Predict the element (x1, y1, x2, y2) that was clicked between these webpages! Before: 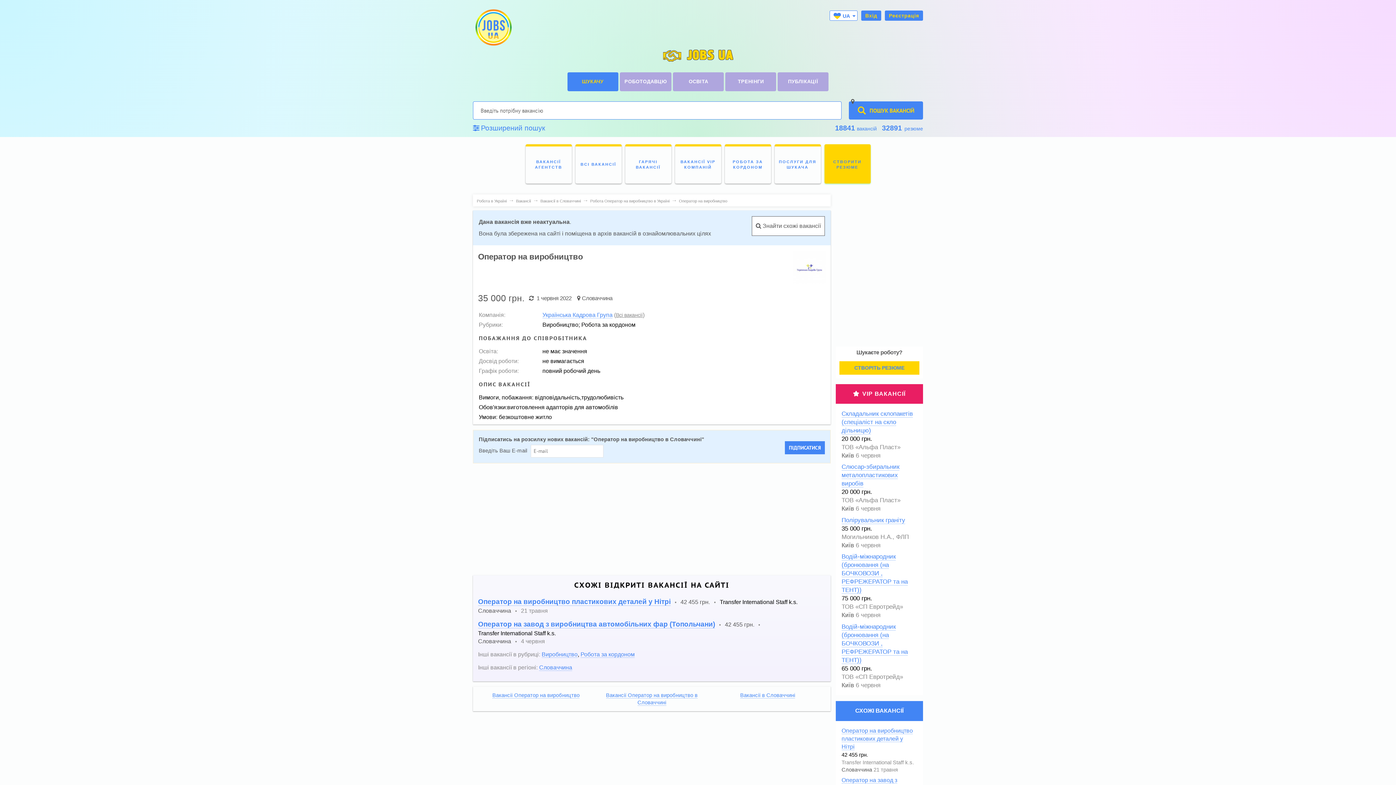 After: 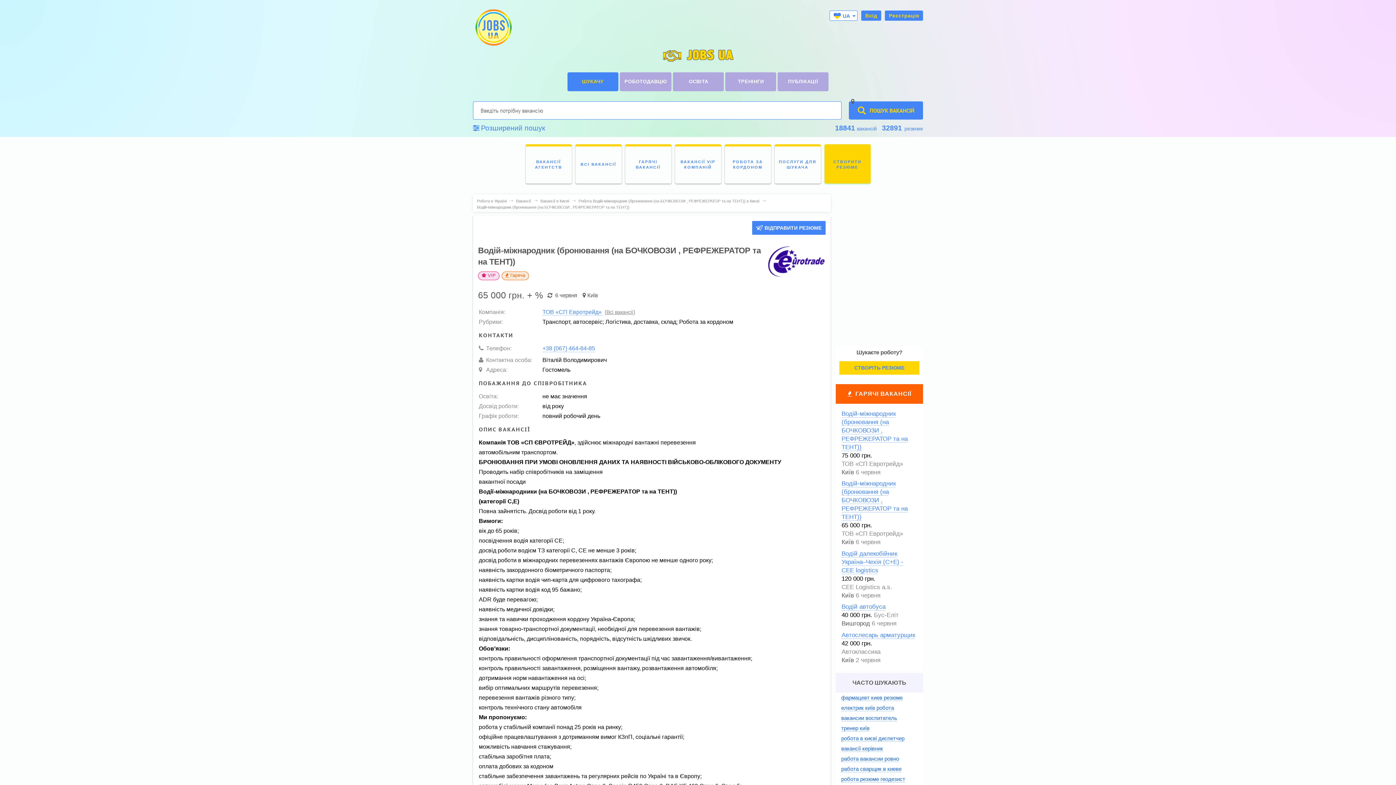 Action: bbox: (841, 623, 908, 664) label: Водій-міжнародник (бронювання (на БОЧКОВОЗИ , РЕФРЕЖЕРАТОР та на ТЕНТ))